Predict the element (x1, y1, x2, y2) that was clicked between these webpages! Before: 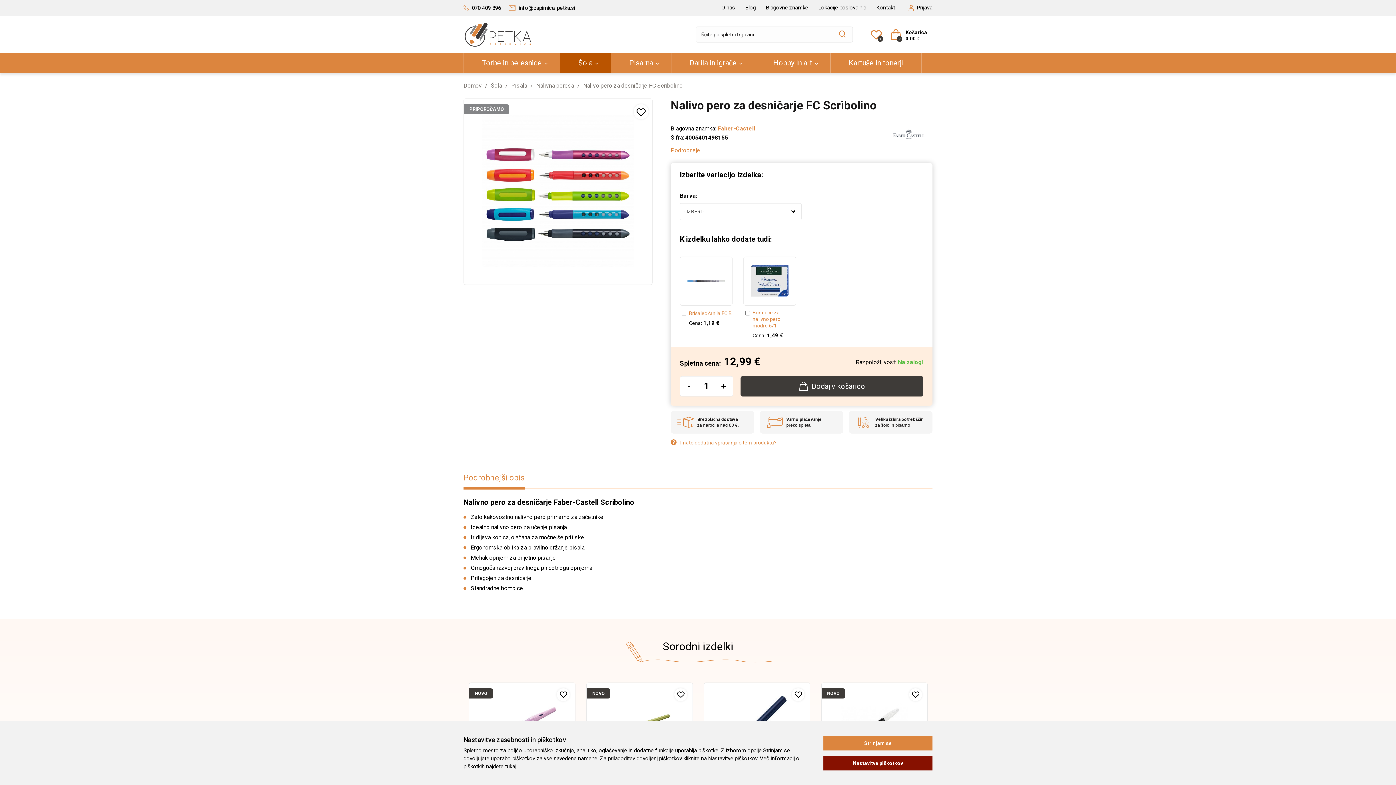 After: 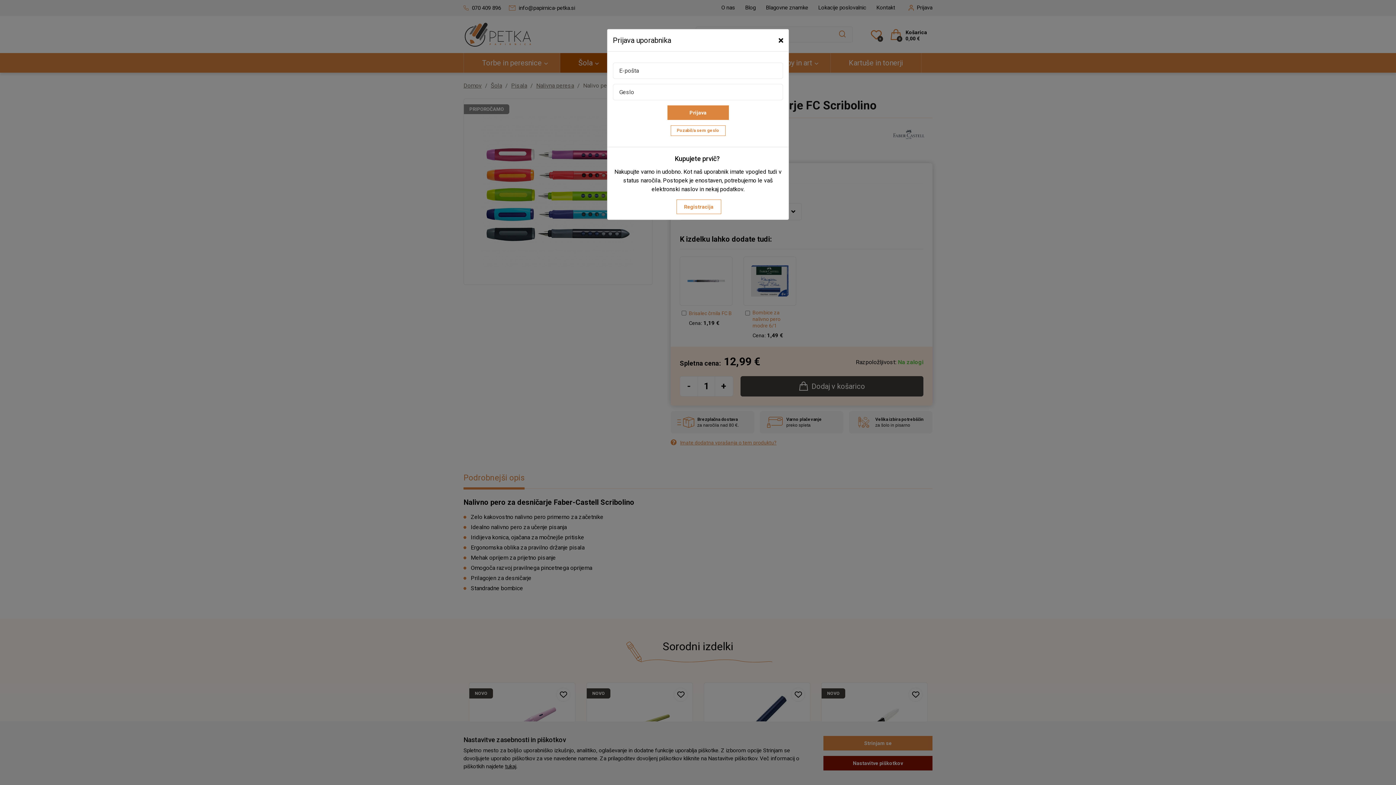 Action: bbox: (674, 688, 687, 701)